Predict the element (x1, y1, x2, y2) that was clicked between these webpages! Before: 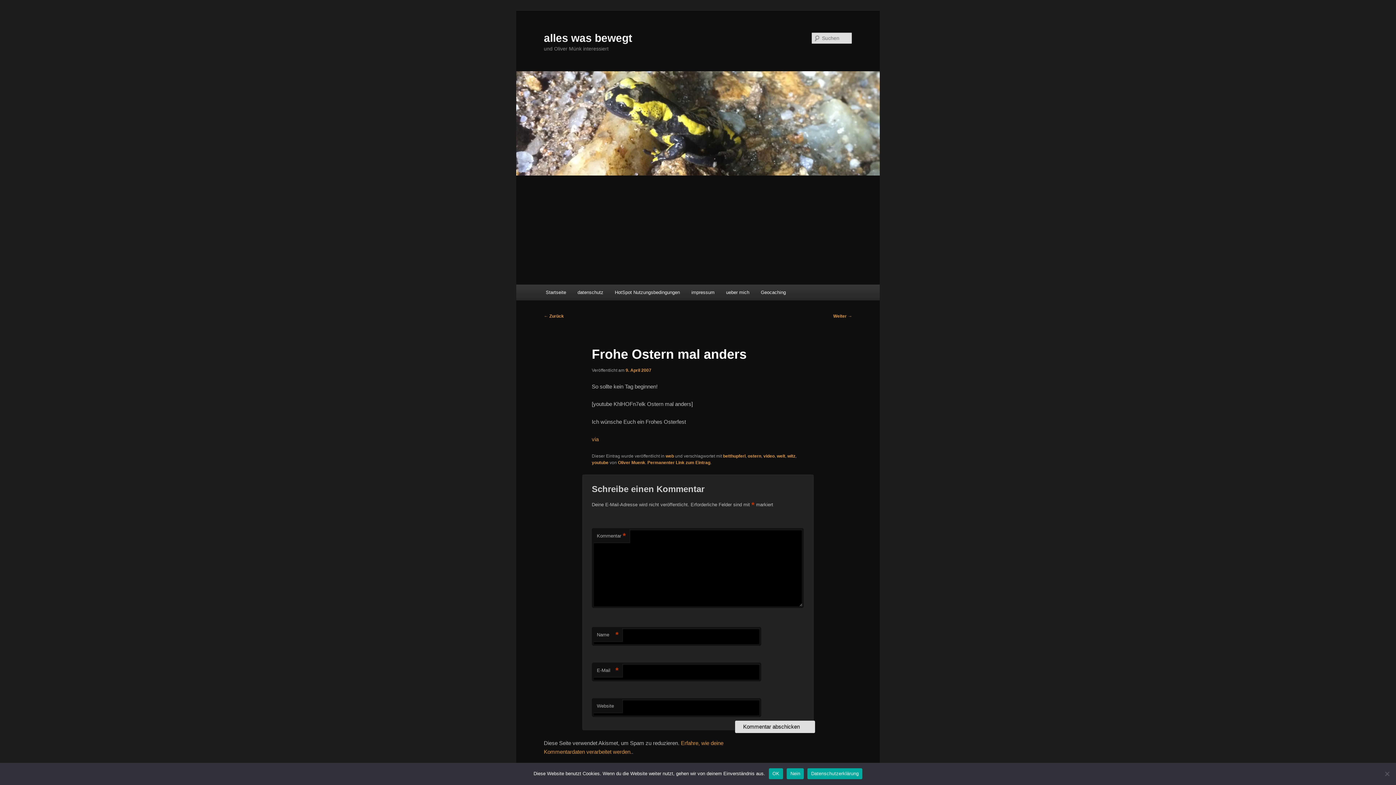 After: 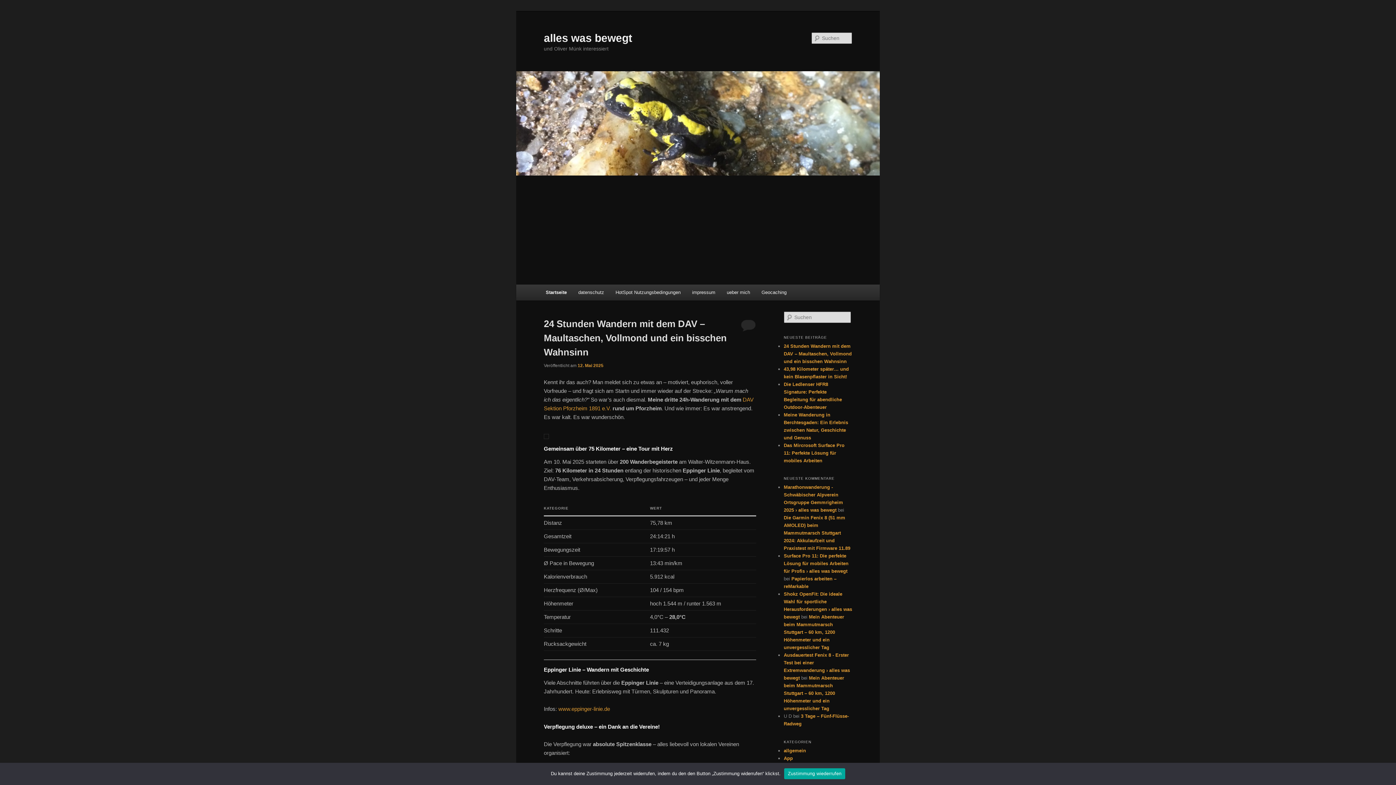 Action: label: Startseite bbox: (540, 284, 571, 300)